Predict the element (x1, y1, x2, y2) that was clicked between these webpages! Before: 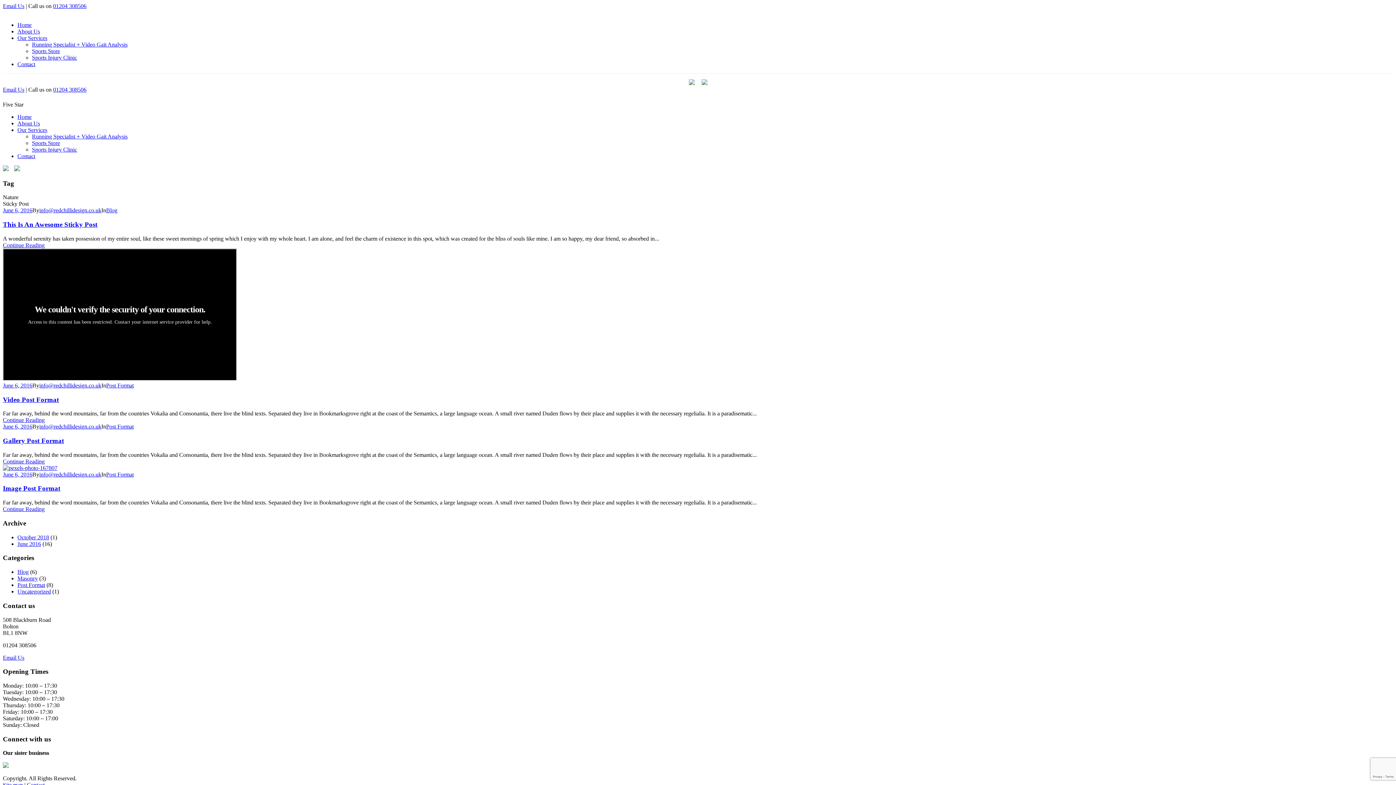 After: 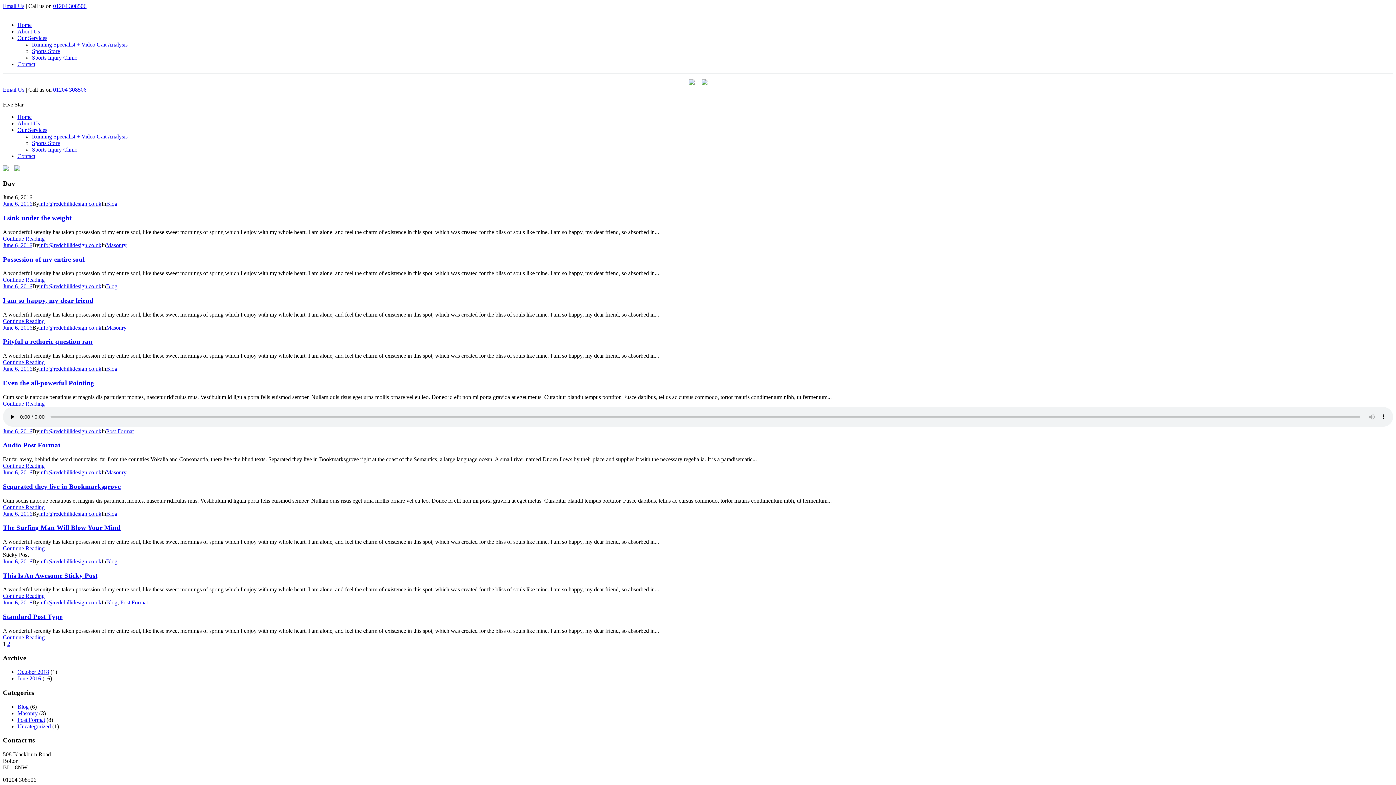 Action: bbox: (2, 423, 32, 429) label: June 6, 2016